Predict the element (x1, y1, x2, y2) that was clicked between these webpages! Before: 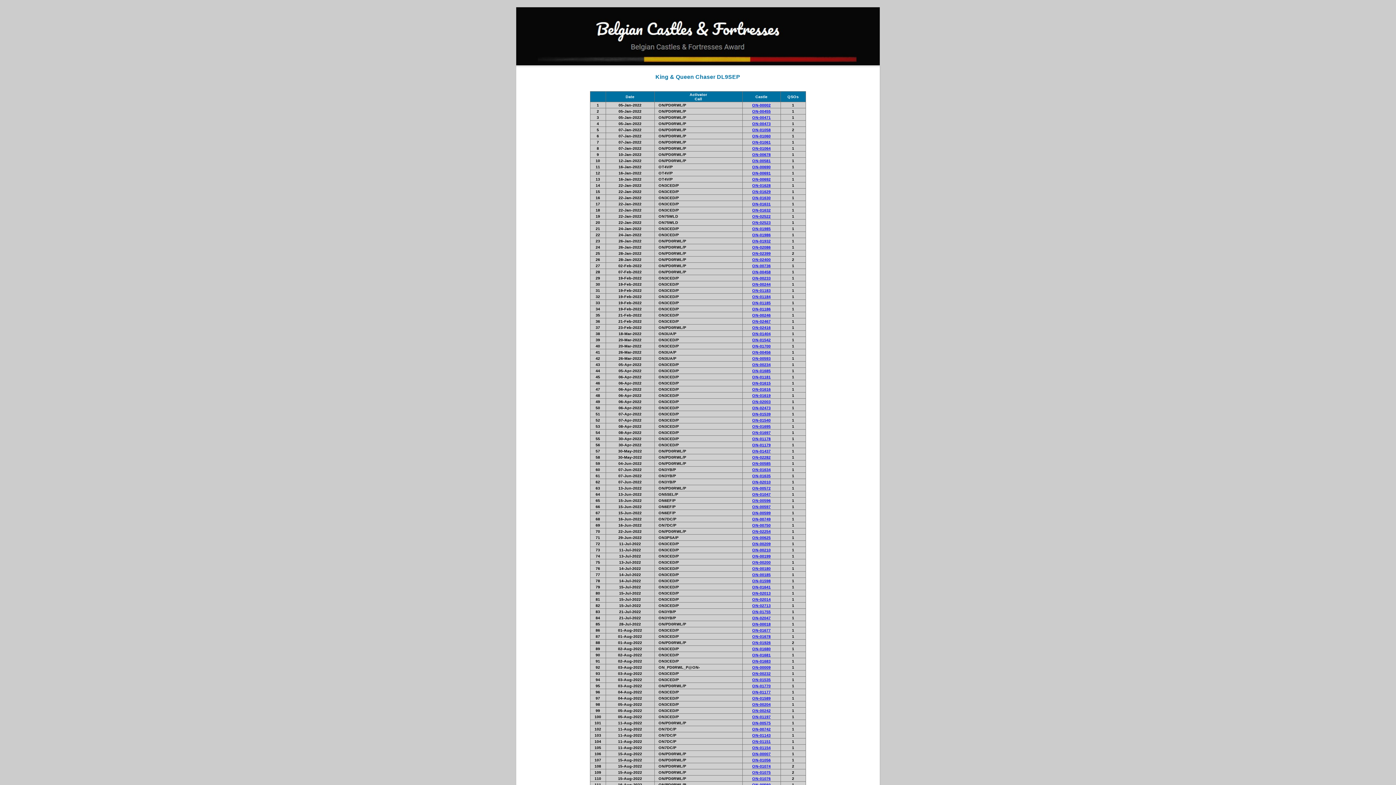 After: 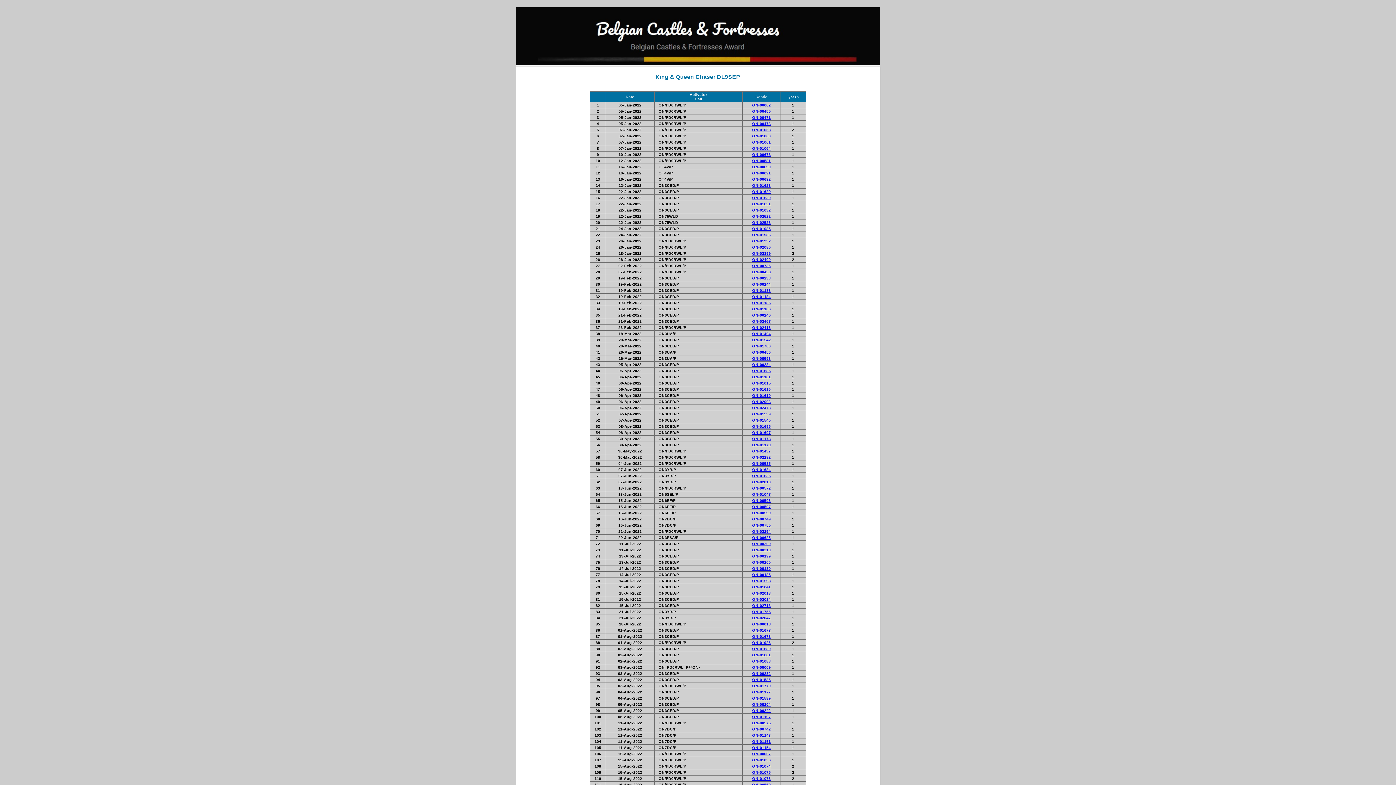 Action: bbox: (752, 115, 770, 119) label: ON-00471